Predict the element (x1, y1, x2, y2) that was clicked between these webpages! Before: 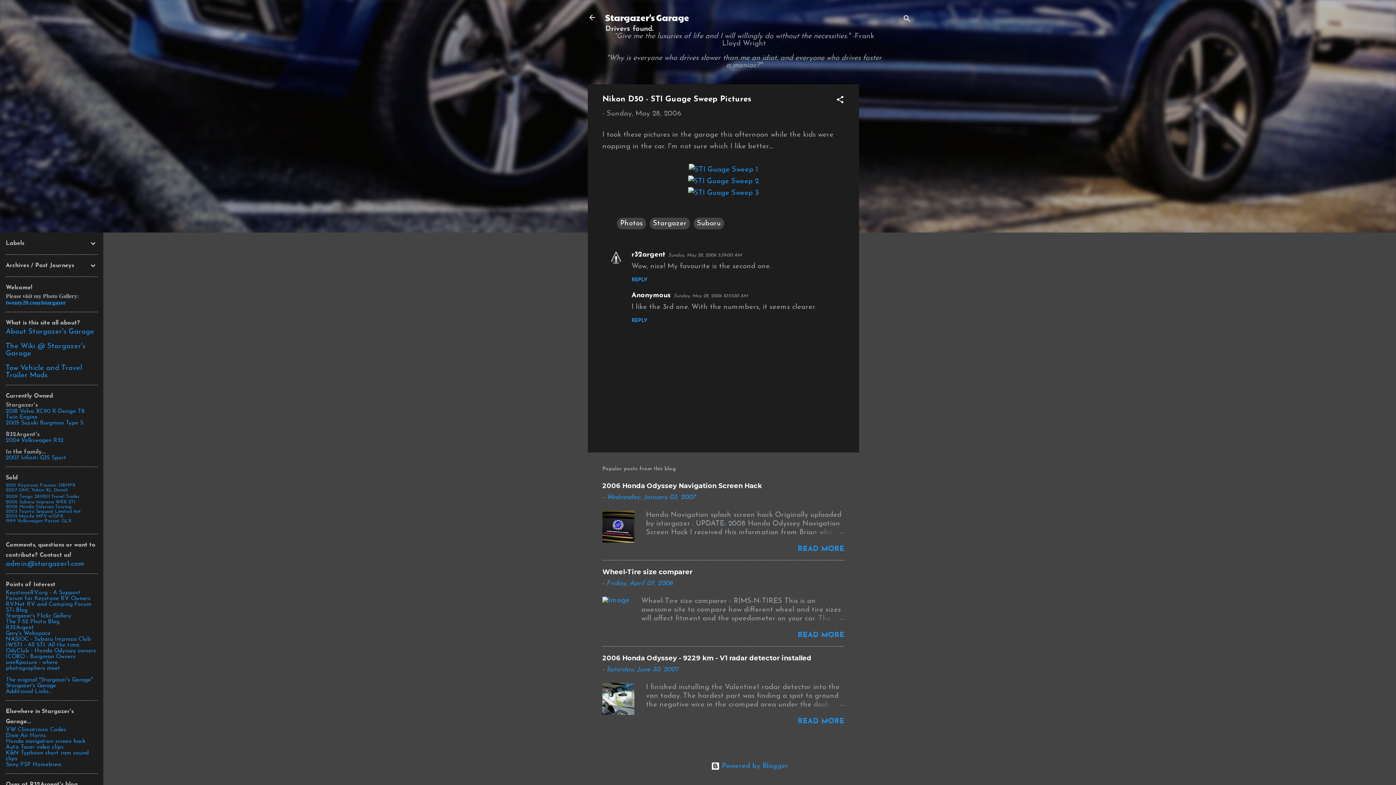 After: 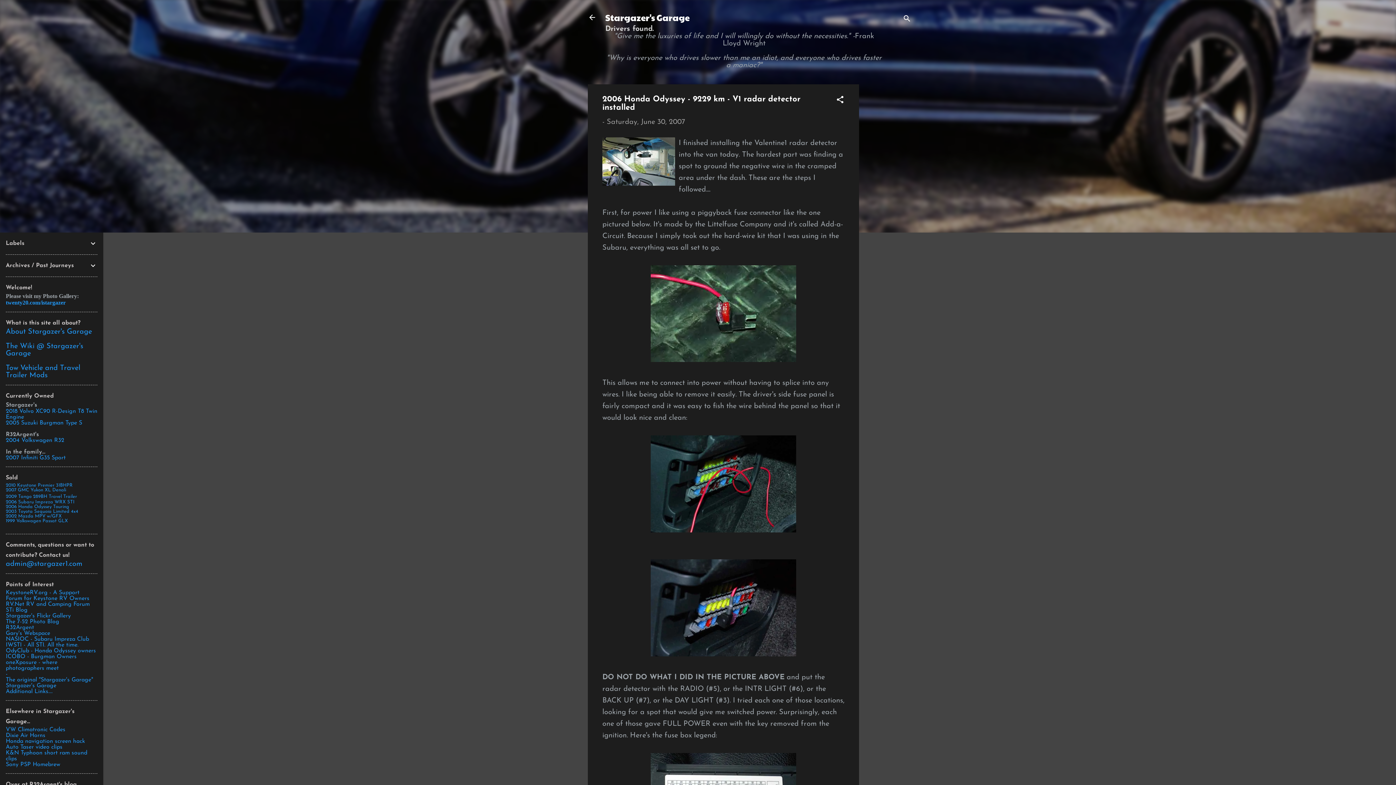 Action: bbox: (602, 709, 634, 717)